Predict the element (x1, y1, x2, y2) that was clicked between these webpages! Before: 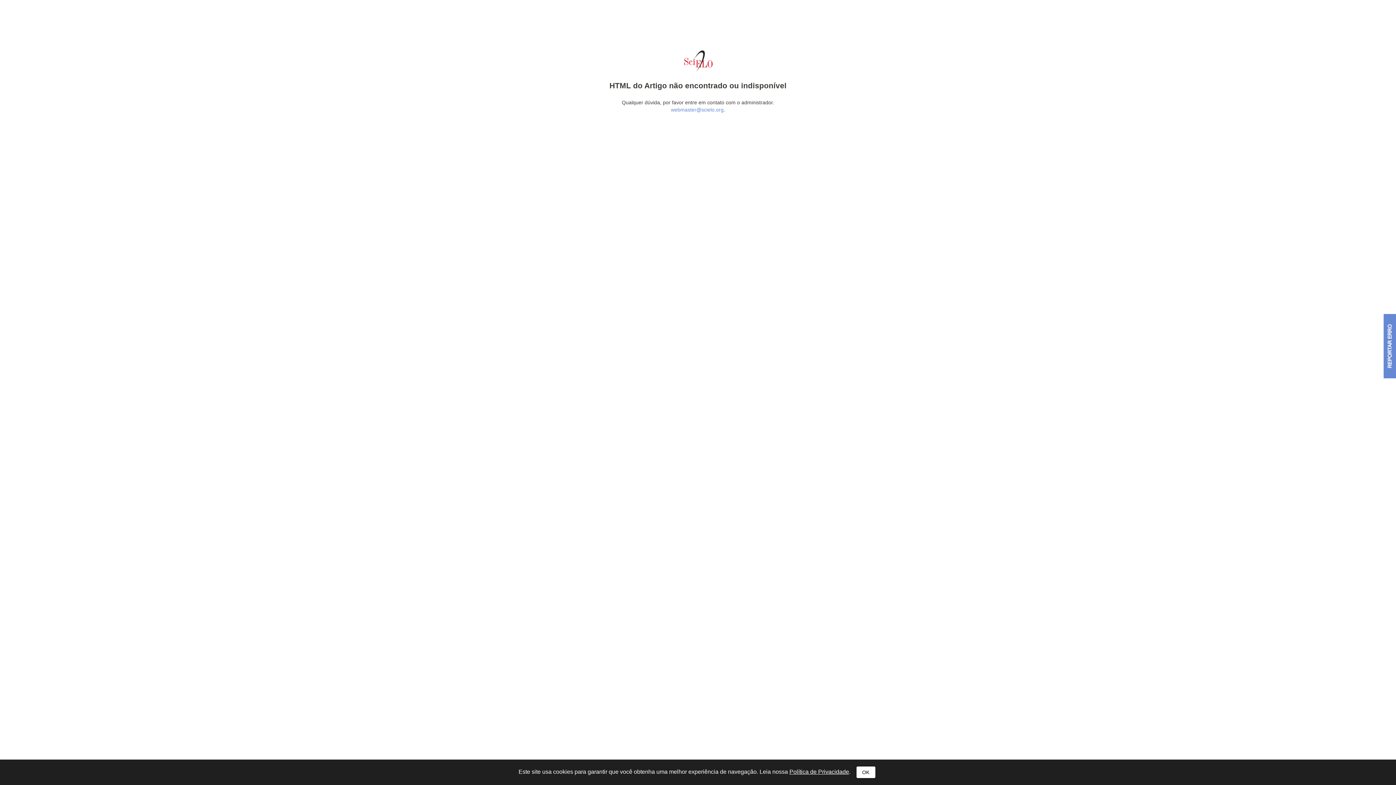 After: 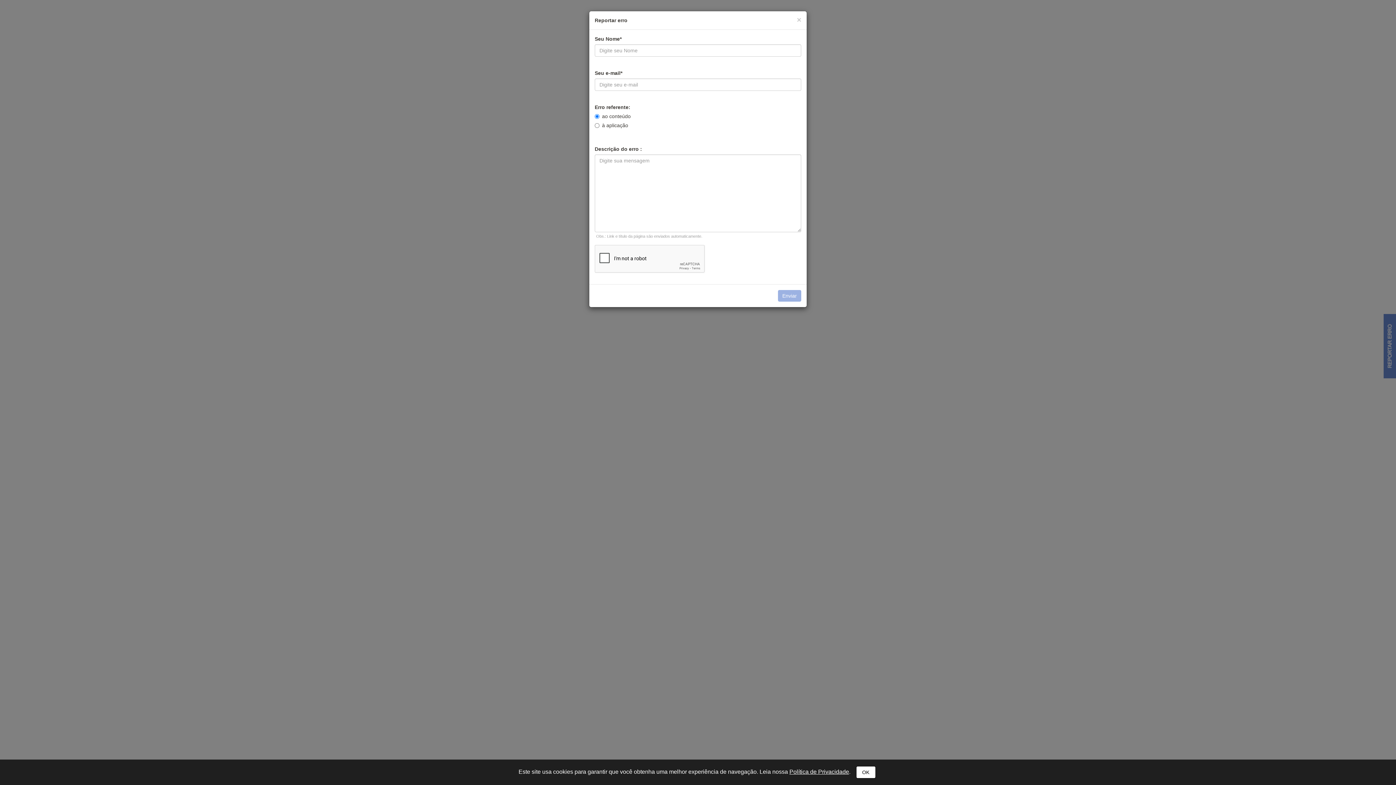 Action: bbox: (1383, 314, 1396, 378)